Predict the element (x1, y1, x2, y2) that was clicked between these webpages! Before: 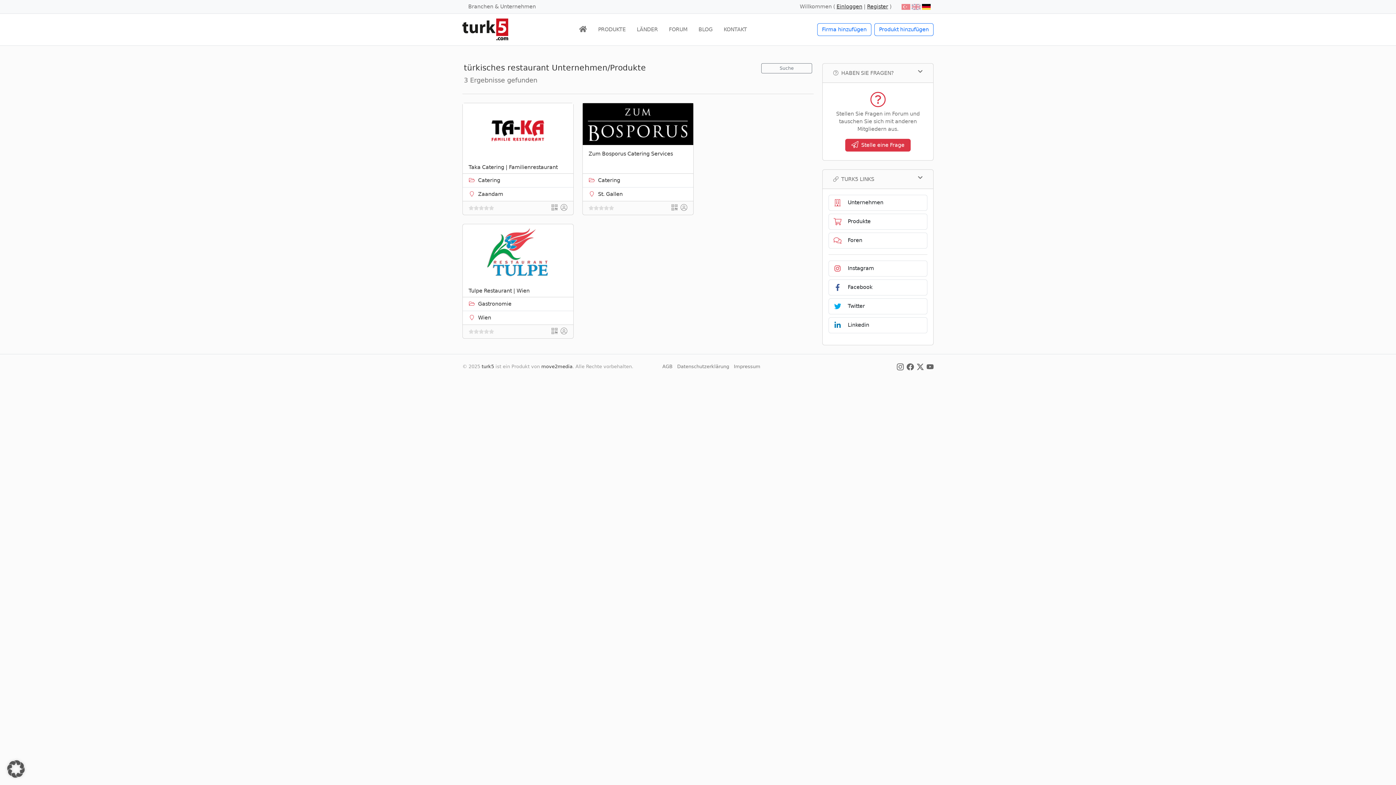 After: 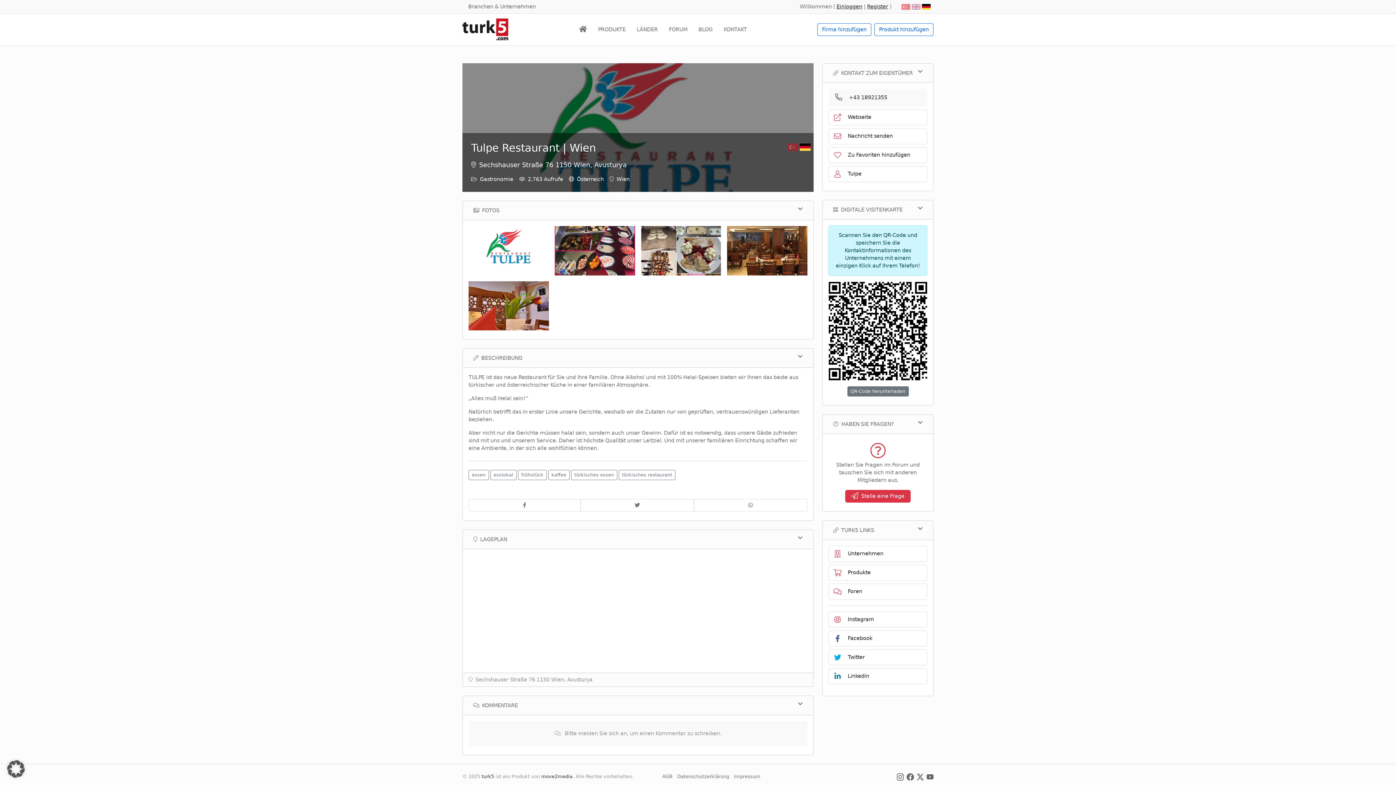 Action: bbox: (462, 249, 573, 255)